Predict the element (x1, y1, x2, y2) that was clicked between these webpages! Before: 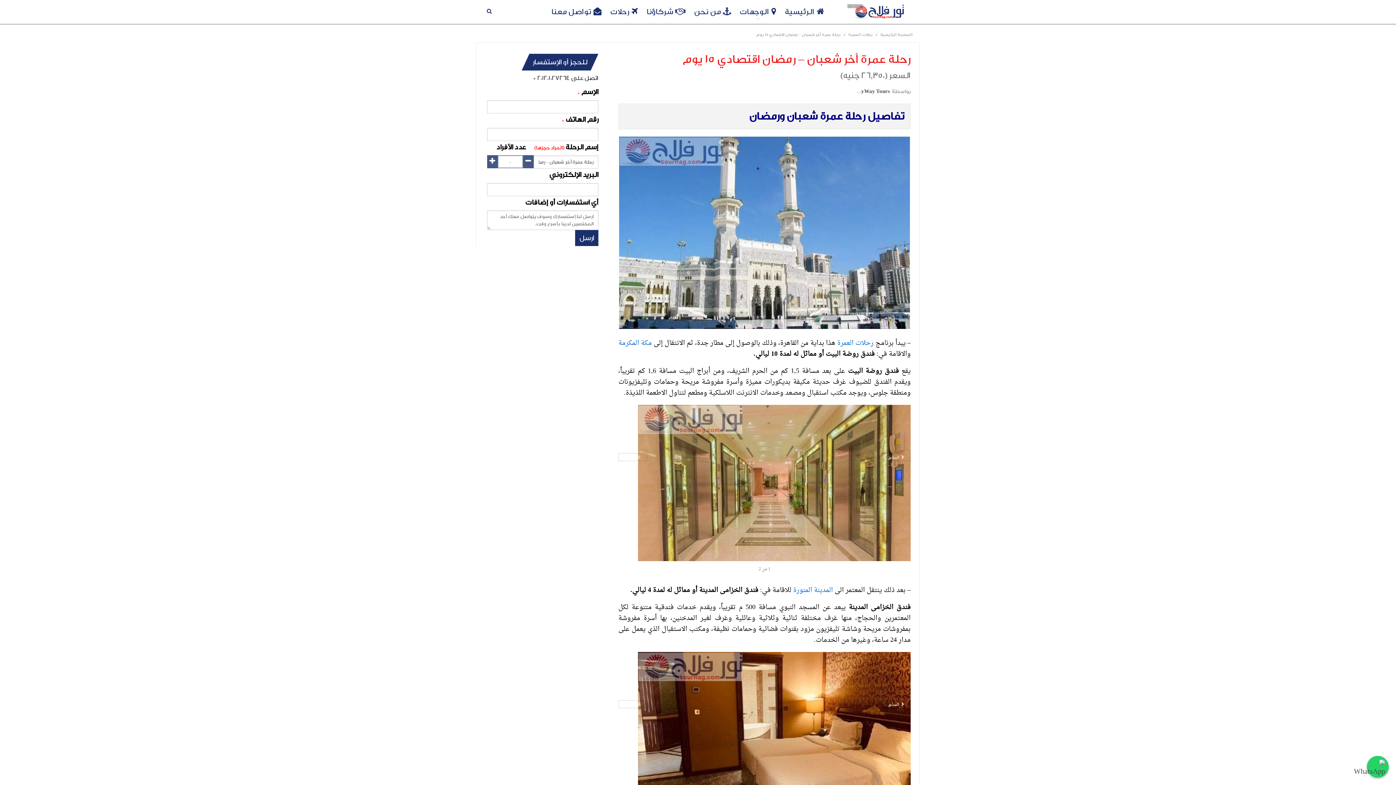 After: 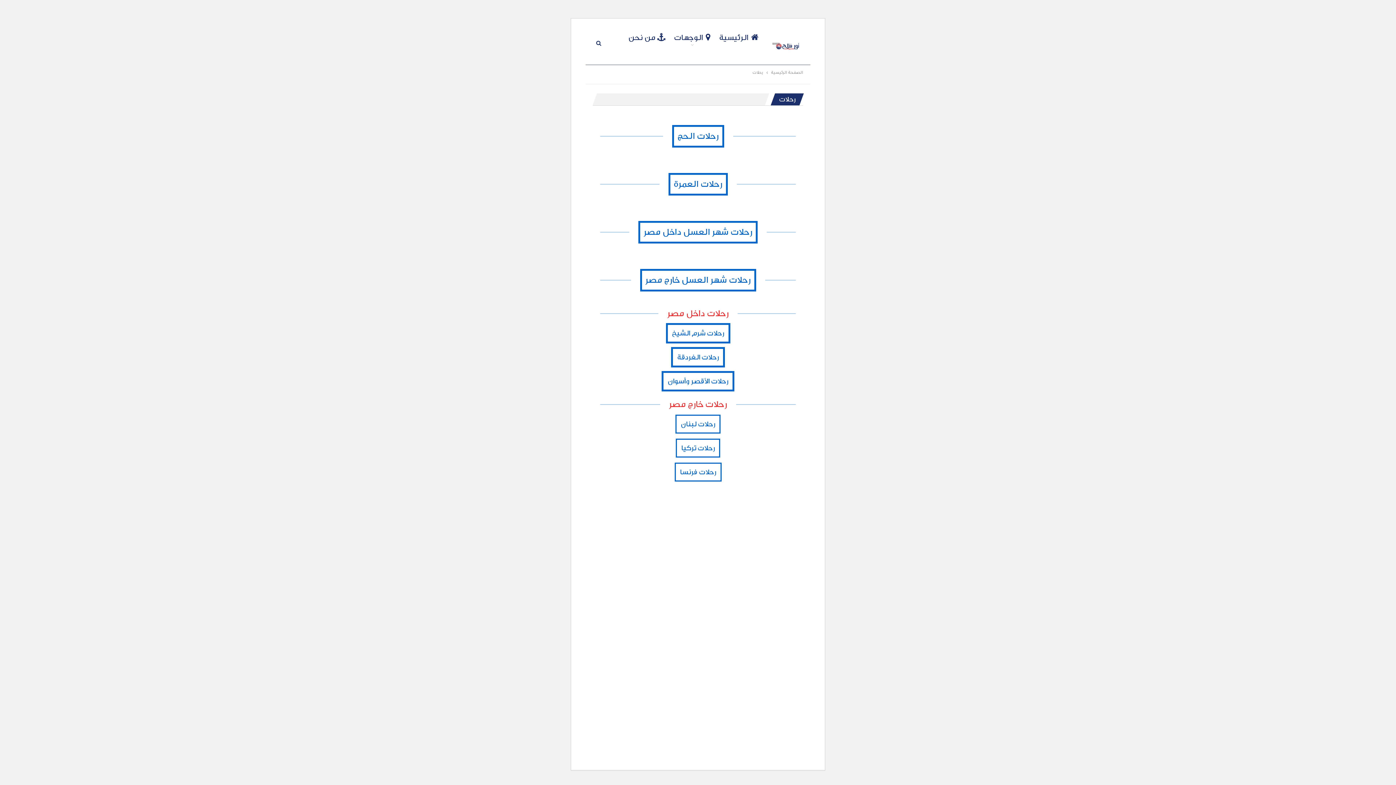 Action: label: رحلات bbox: (607, 0, 640, 24)